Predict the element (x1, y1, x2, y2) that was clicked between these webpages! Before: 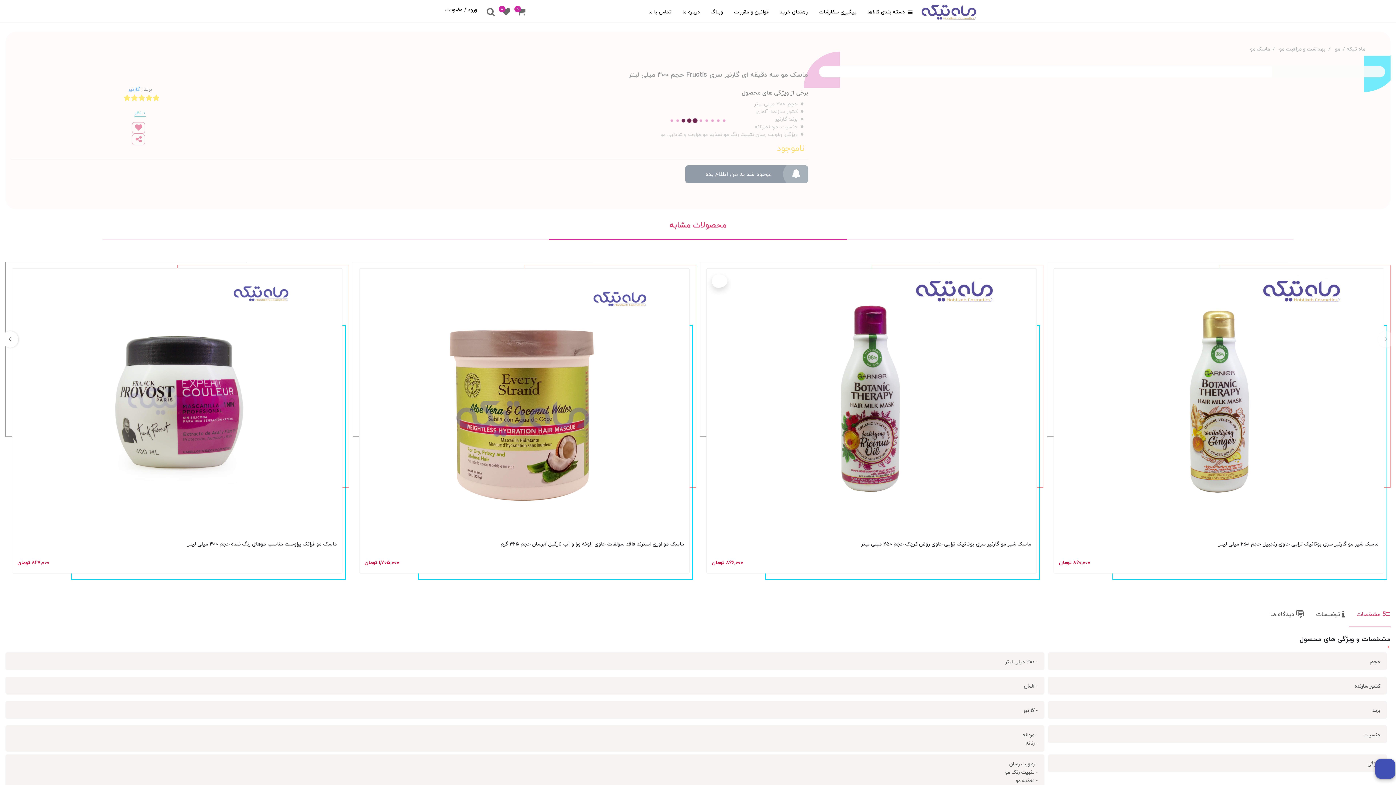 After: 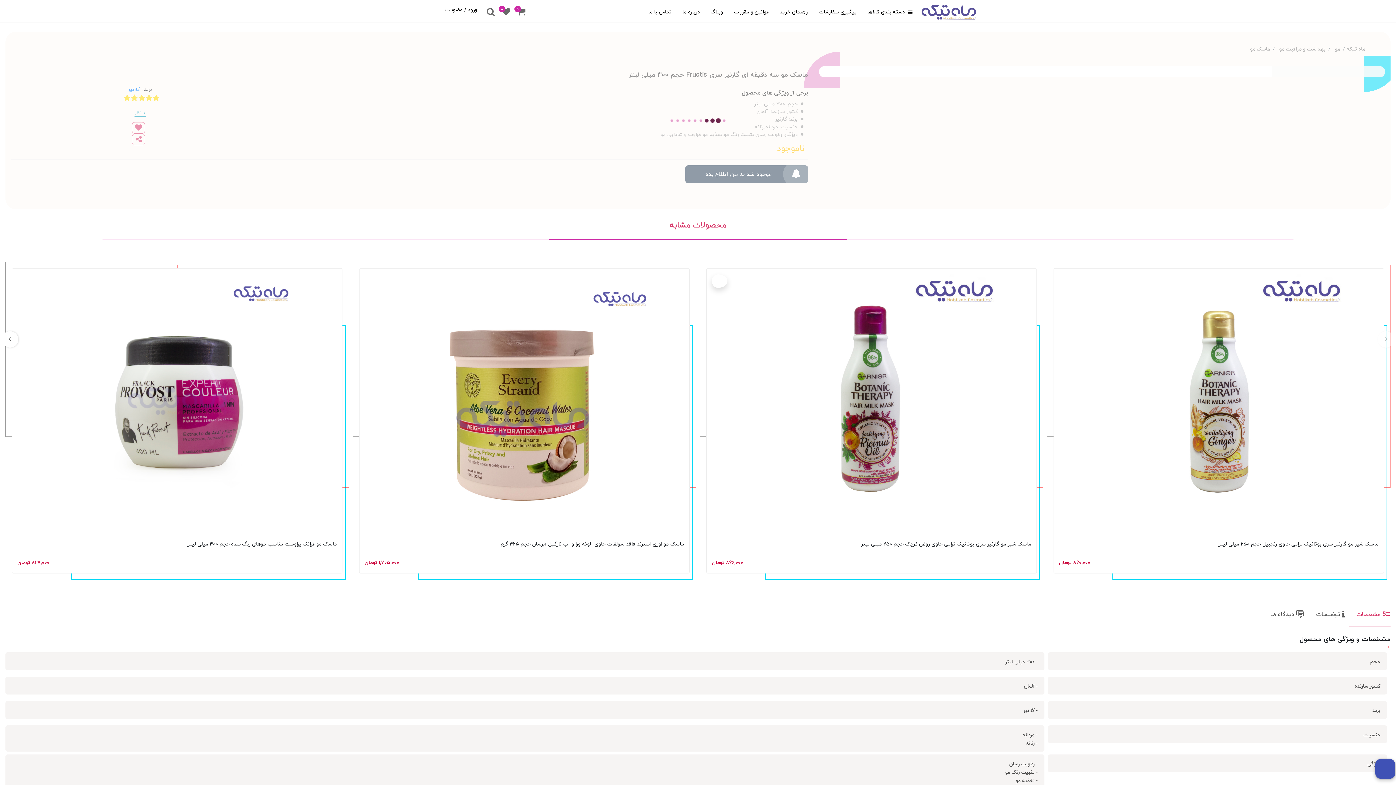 Action: bbox: (1378, 331, 1394, 347)